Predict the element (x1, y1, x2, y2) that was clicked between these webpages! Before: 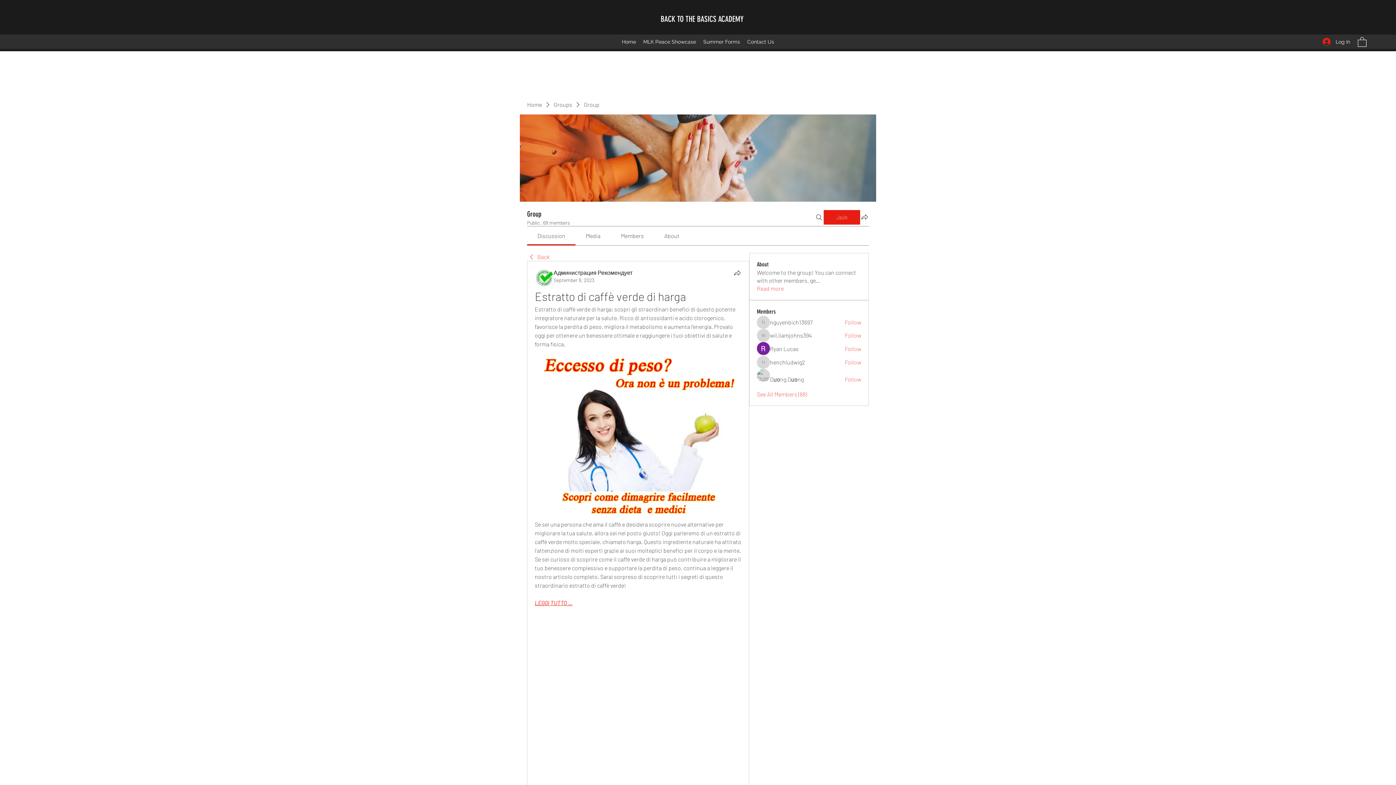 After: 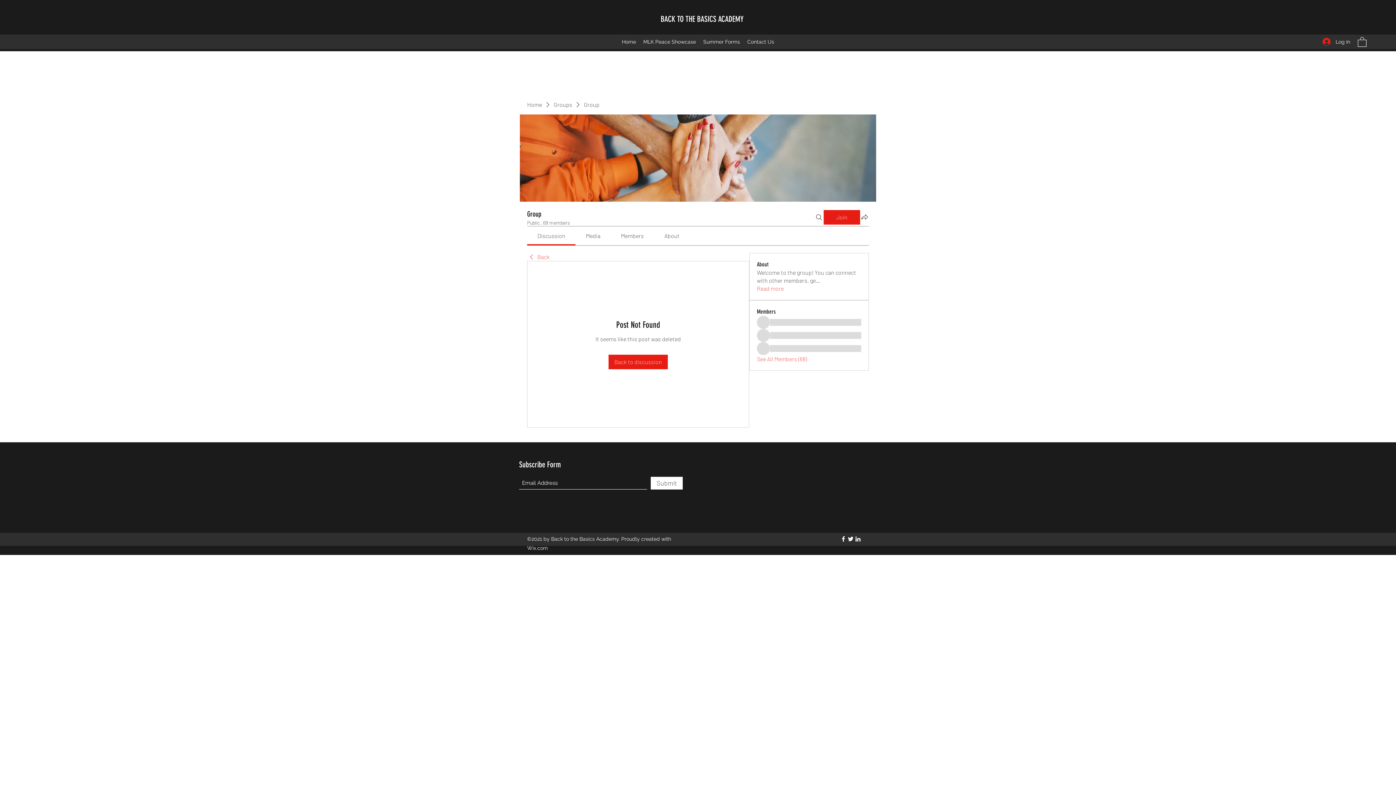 Action: label: LEGGI TUTTO ... bbox: (534, 599, 572, 606)